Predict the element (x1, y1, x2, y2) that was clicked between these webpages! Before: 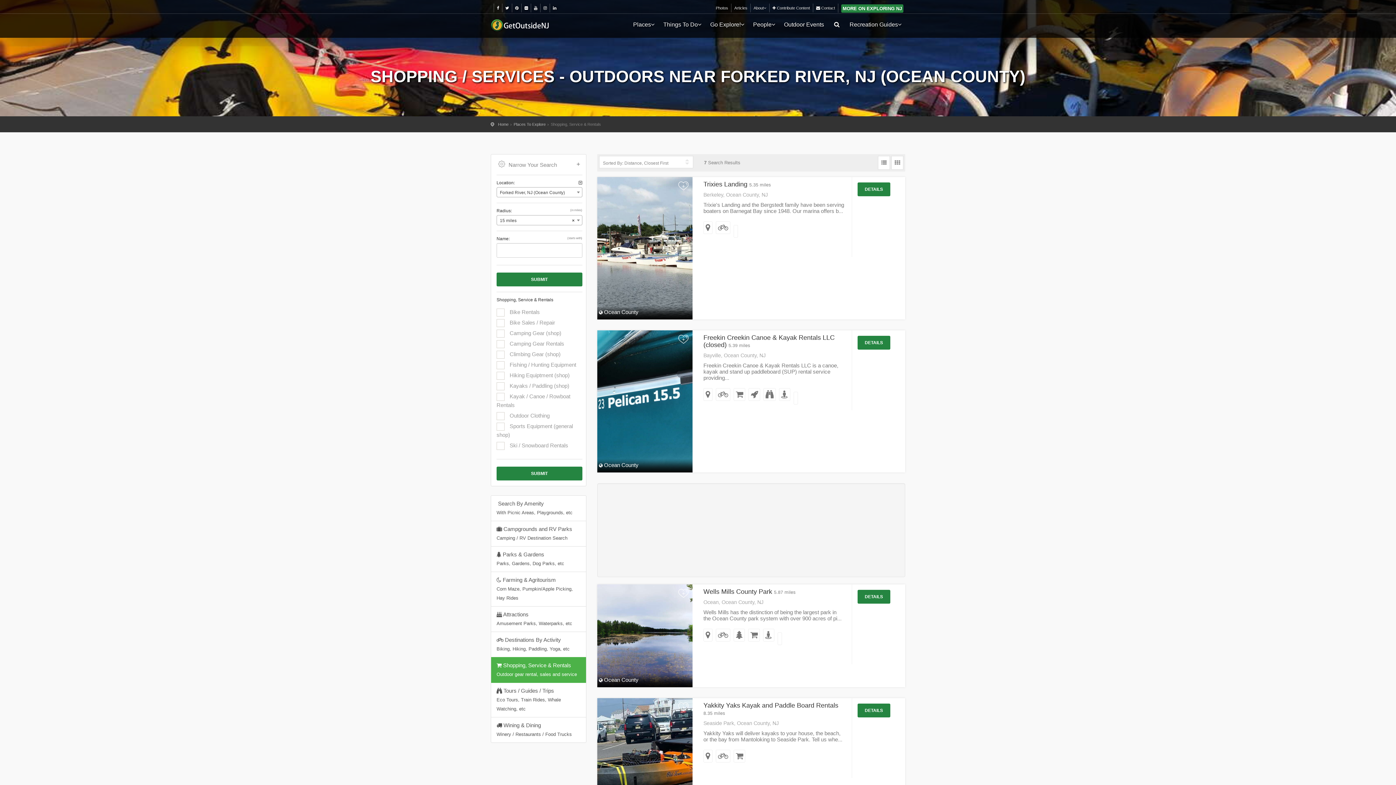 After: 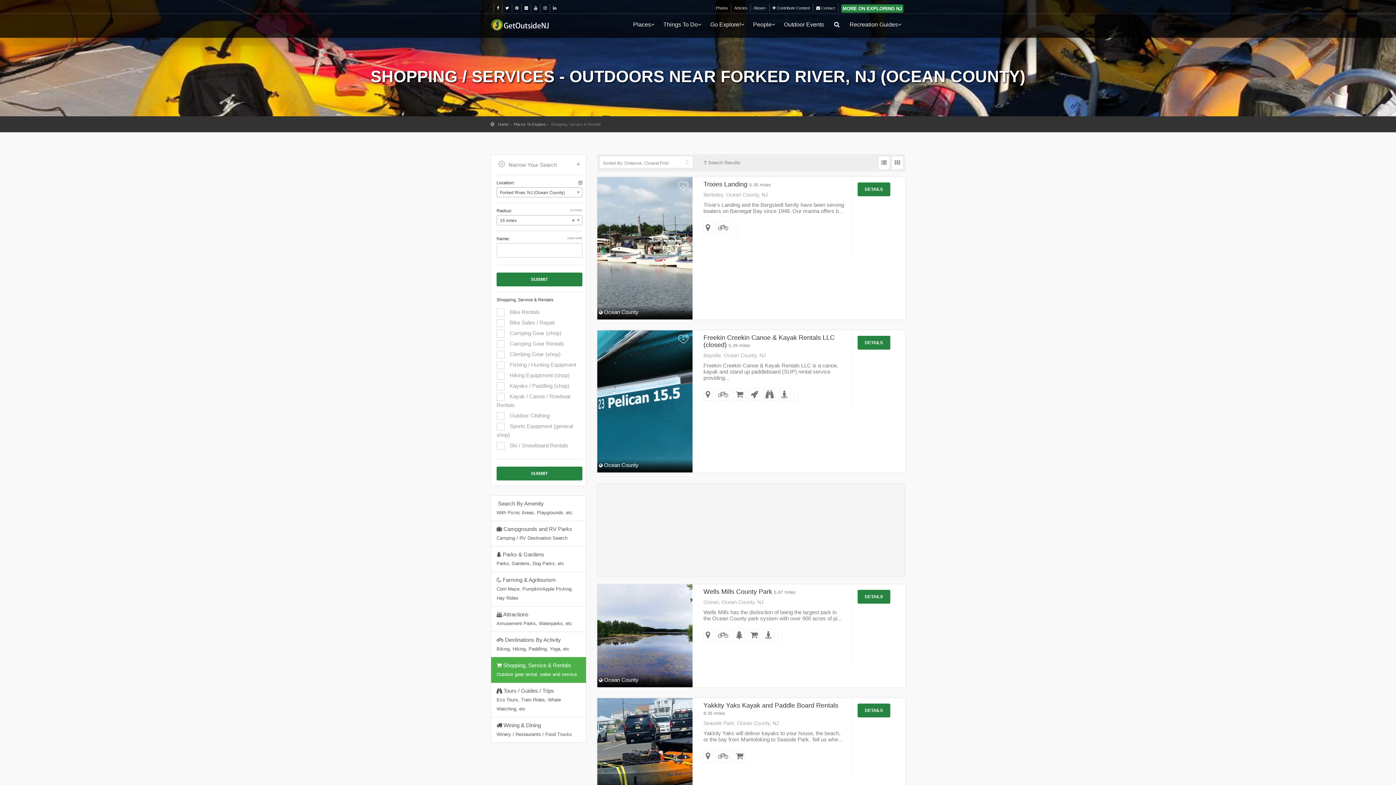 Action: bbox: (496, 467, 582, 480) label: SUBMIT